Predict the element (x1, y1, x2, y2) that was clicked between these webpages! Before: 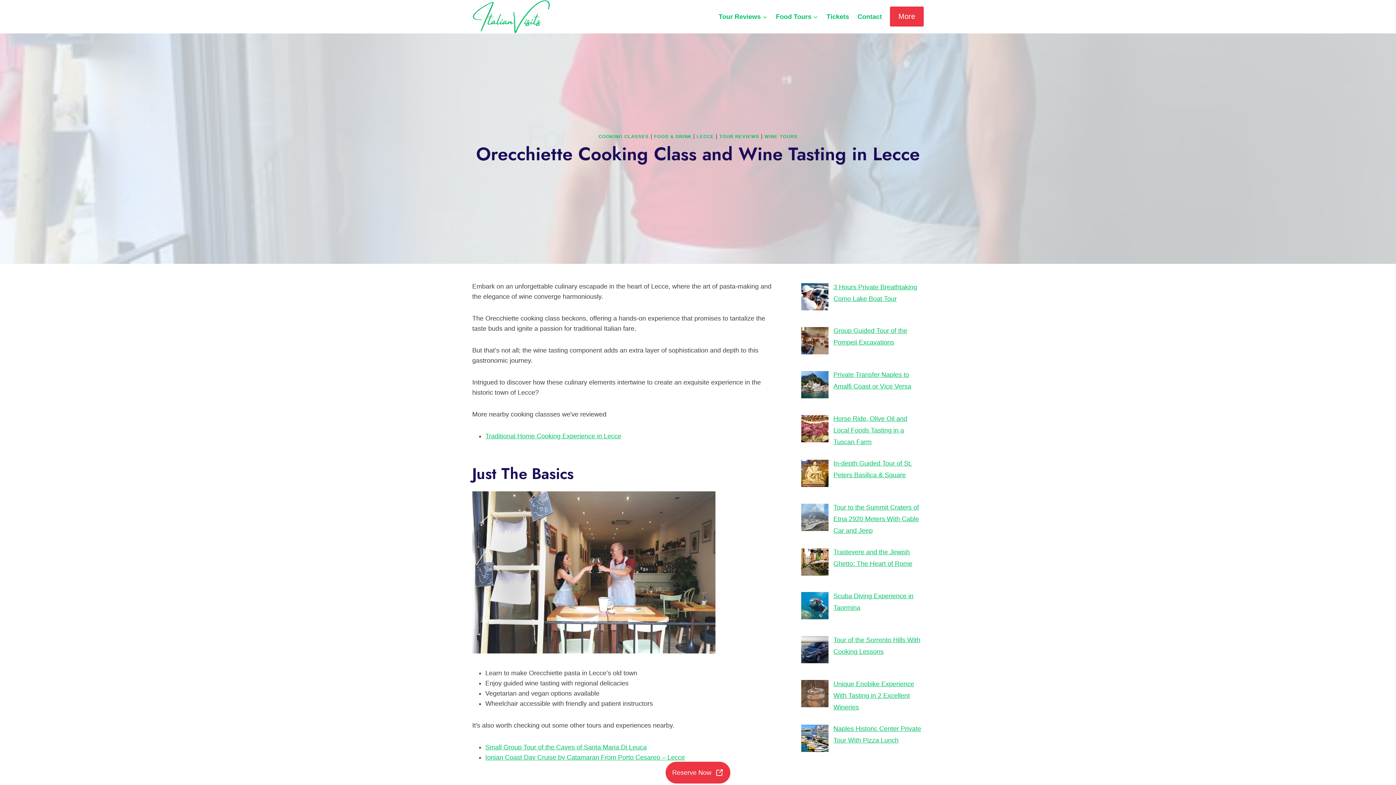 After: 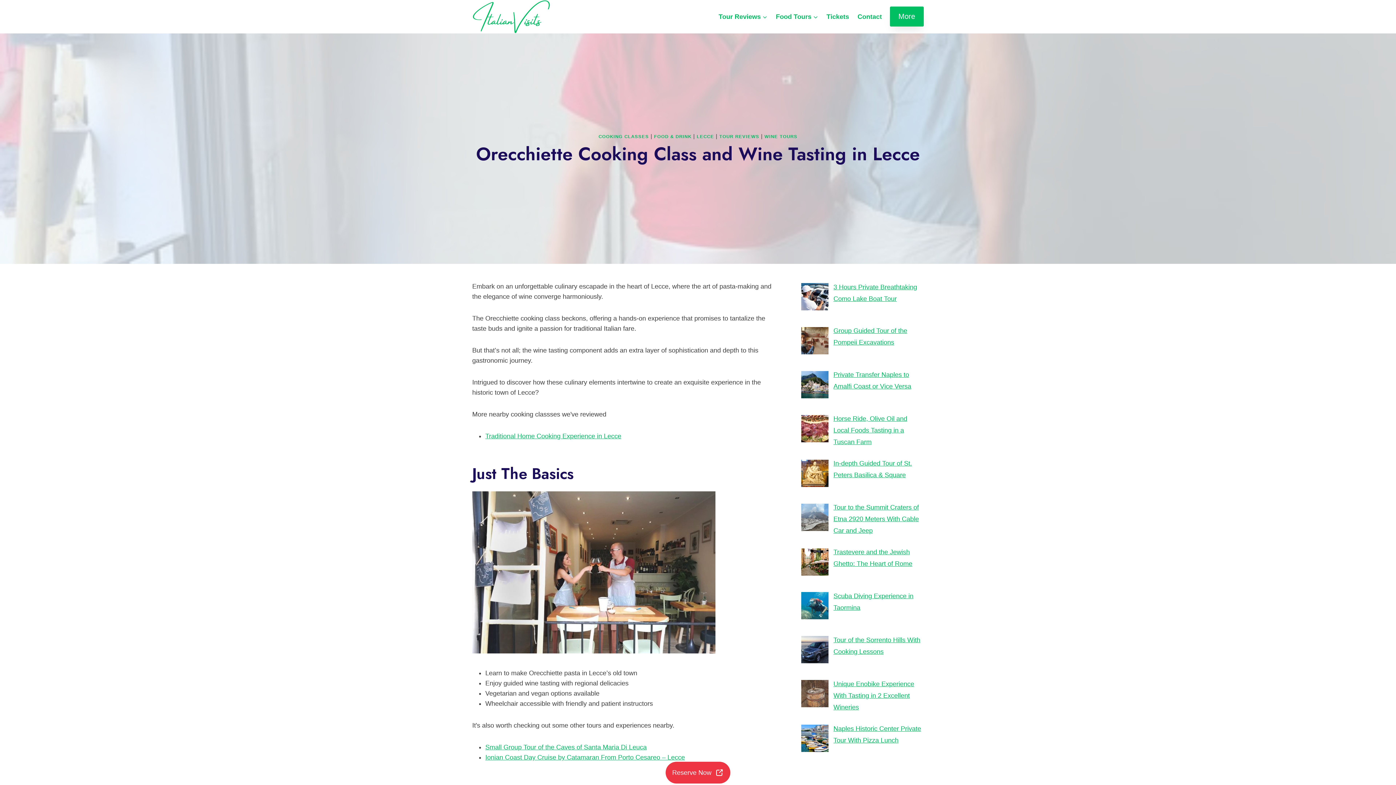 Action: bbox: (890, 6, 924, 26) label: More